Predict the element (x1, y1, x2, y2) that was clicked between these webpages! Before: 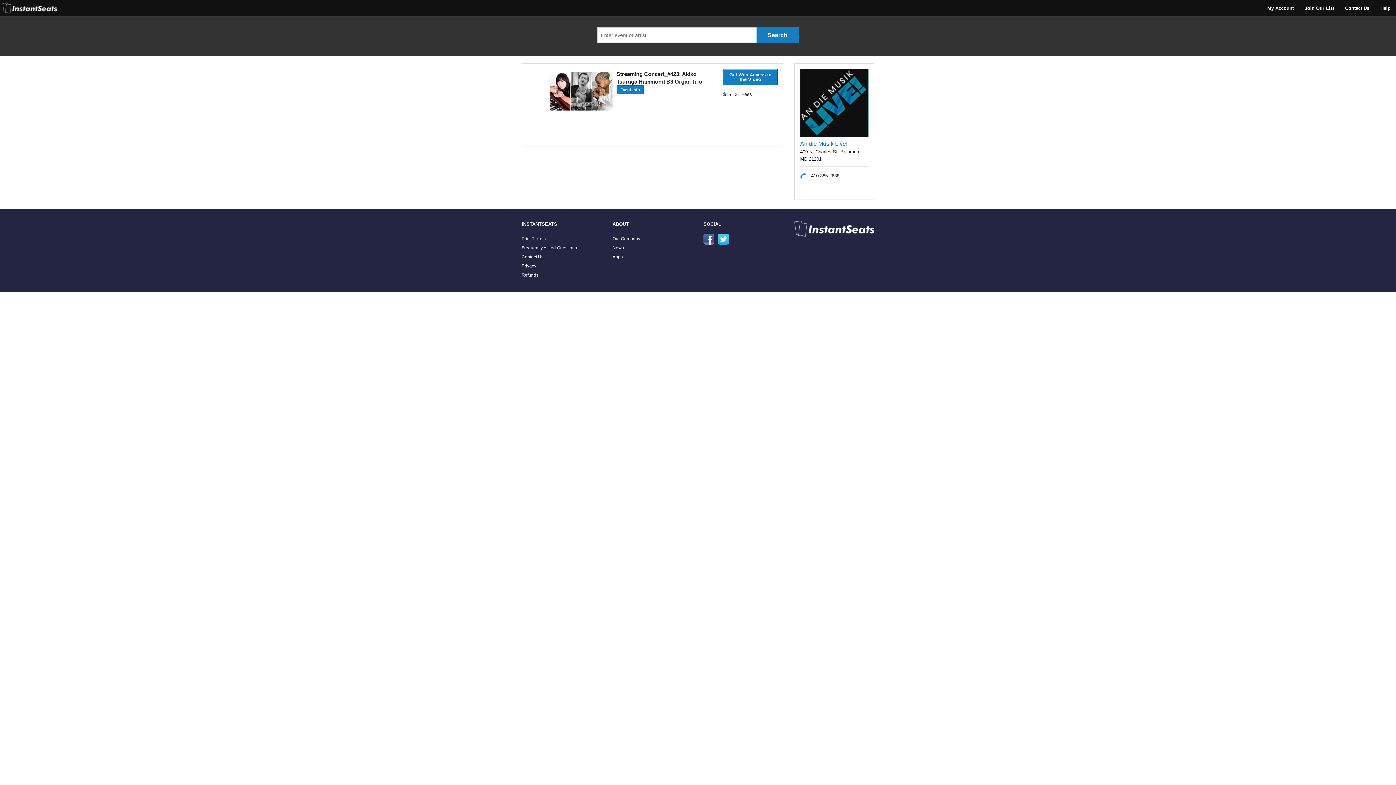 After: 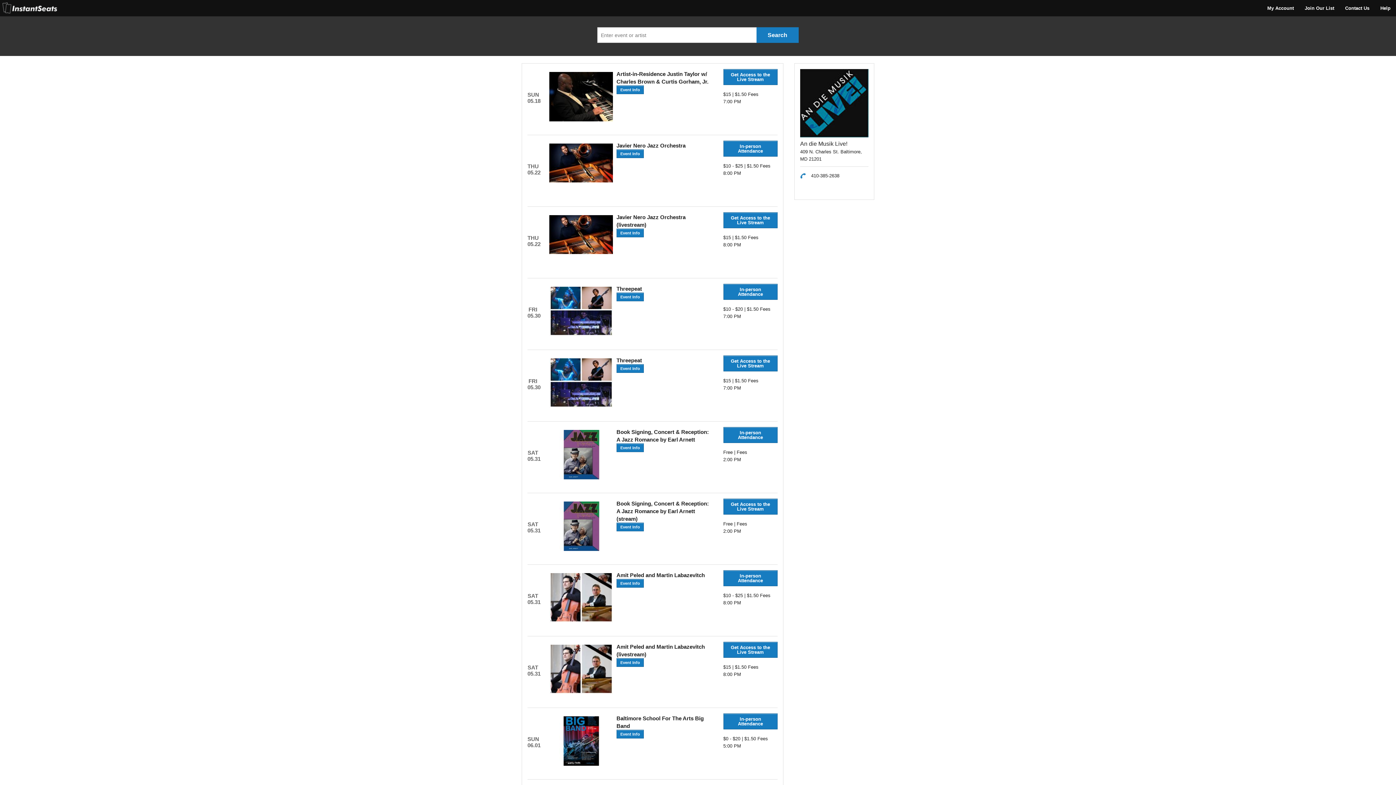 Action: bbox: (800, 140, 847, 147) label: An die Musik Live!